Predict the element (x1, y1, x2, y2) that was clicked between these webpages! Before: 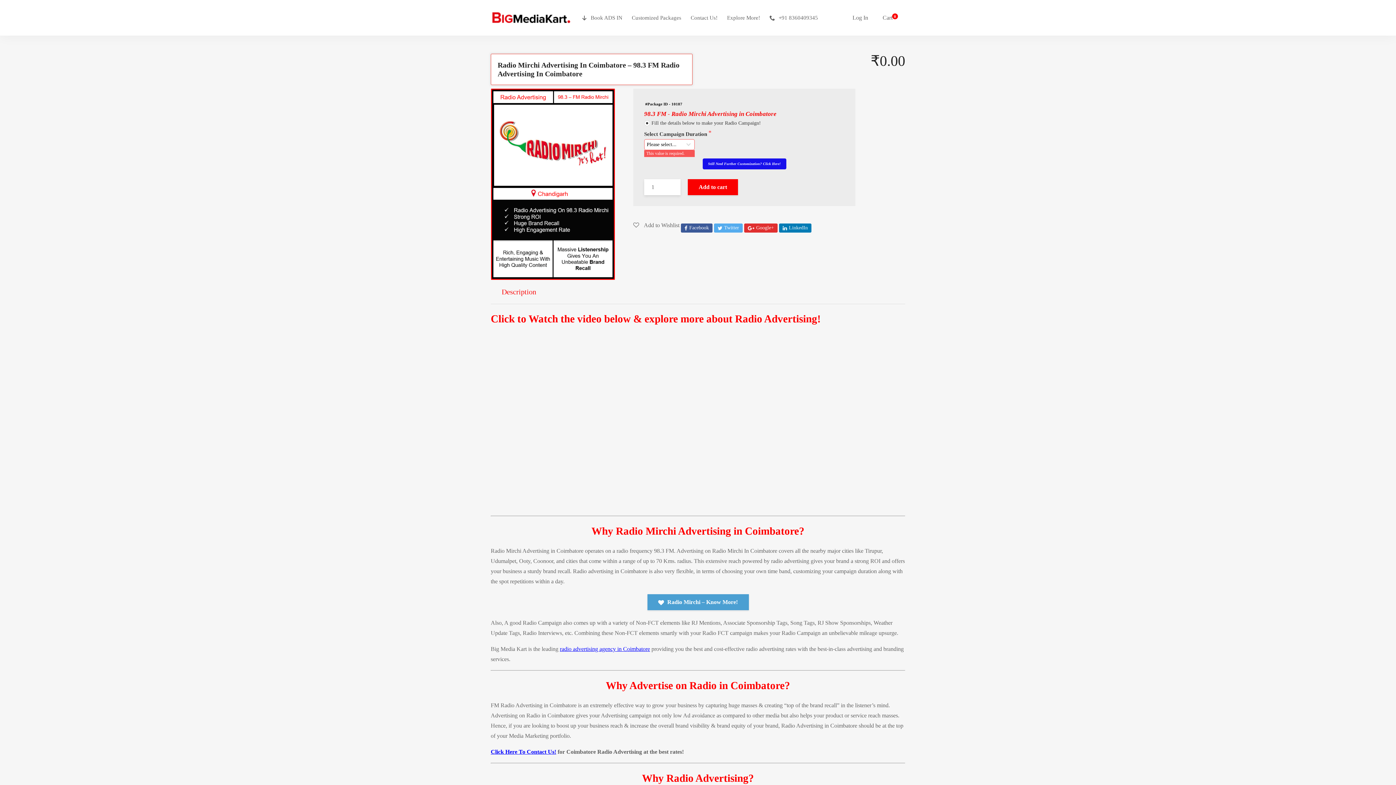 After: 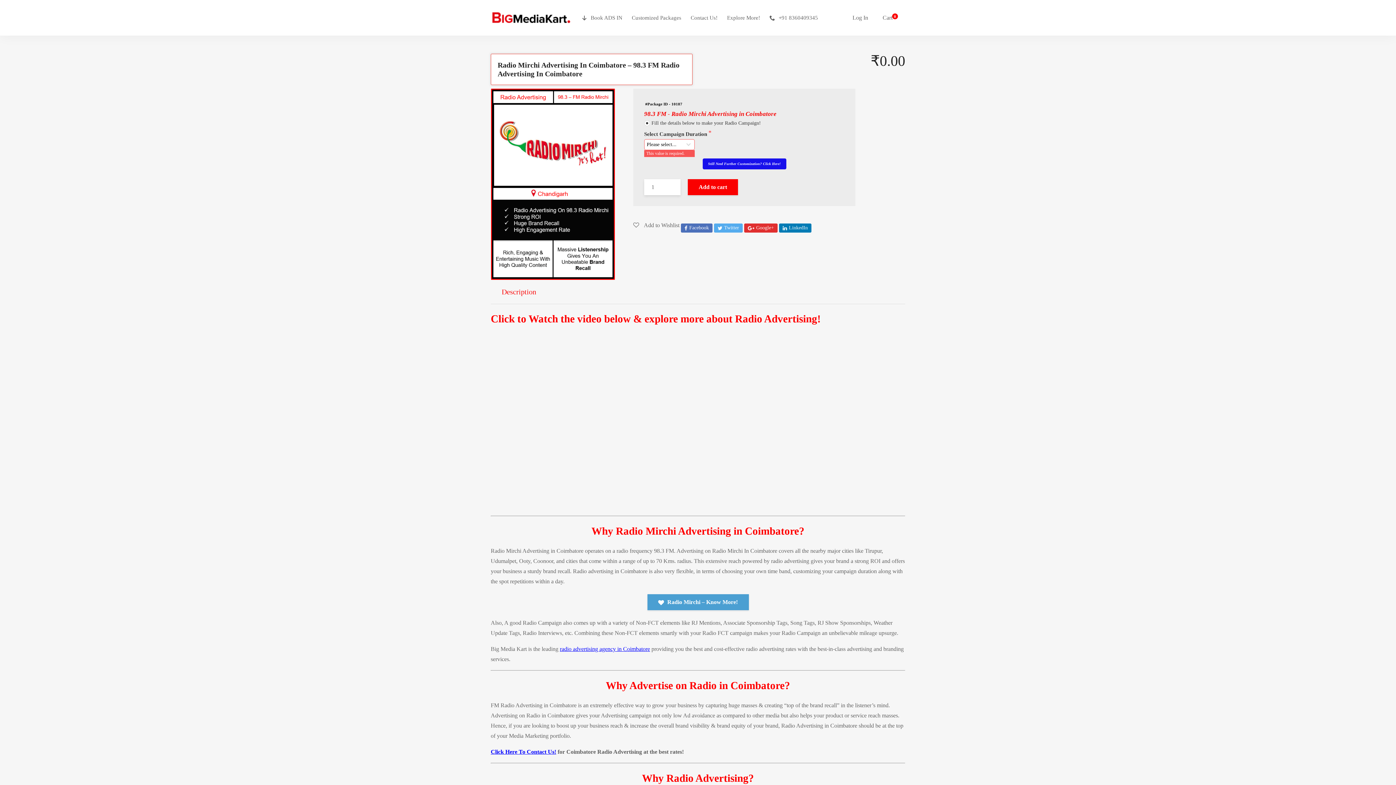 Action: bbox: (681, 223, 712, 232) label: Facebook